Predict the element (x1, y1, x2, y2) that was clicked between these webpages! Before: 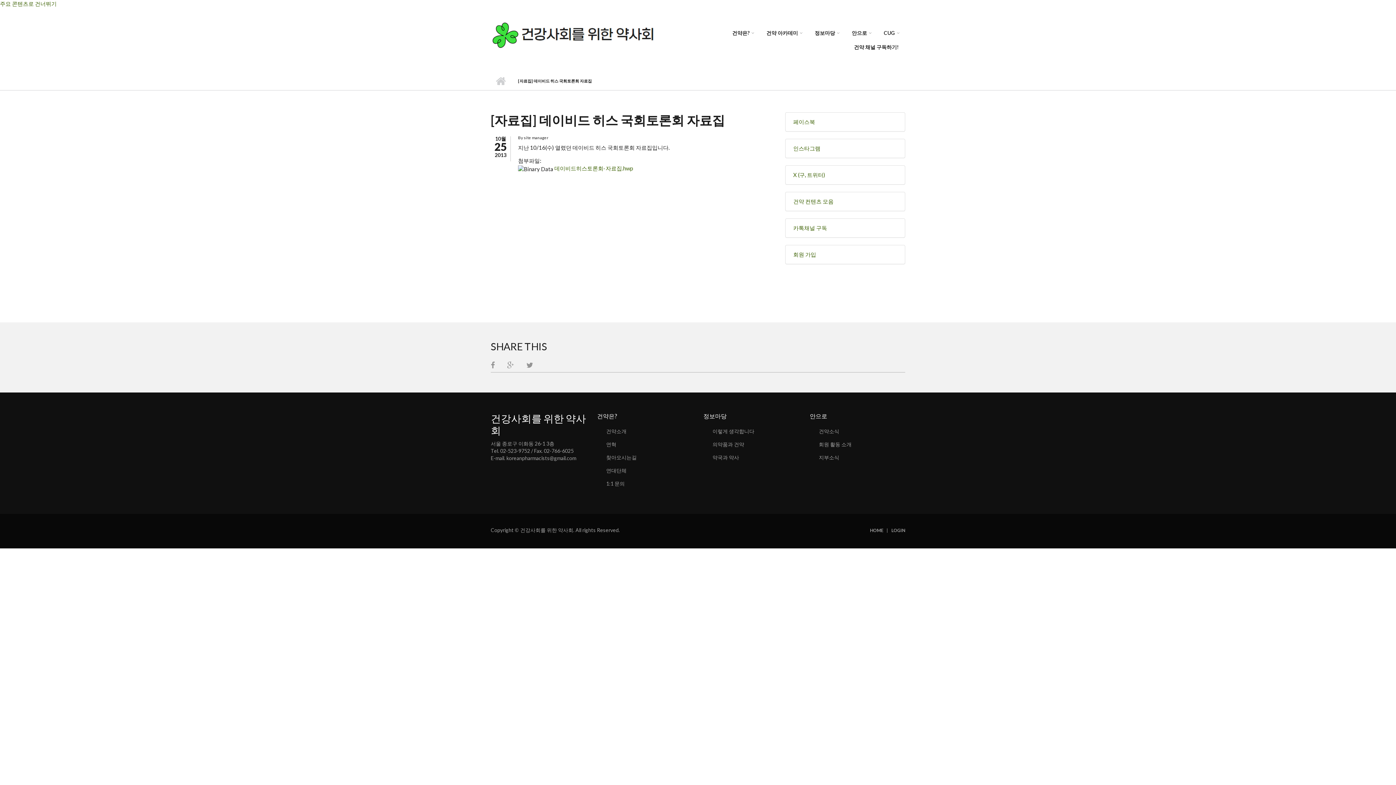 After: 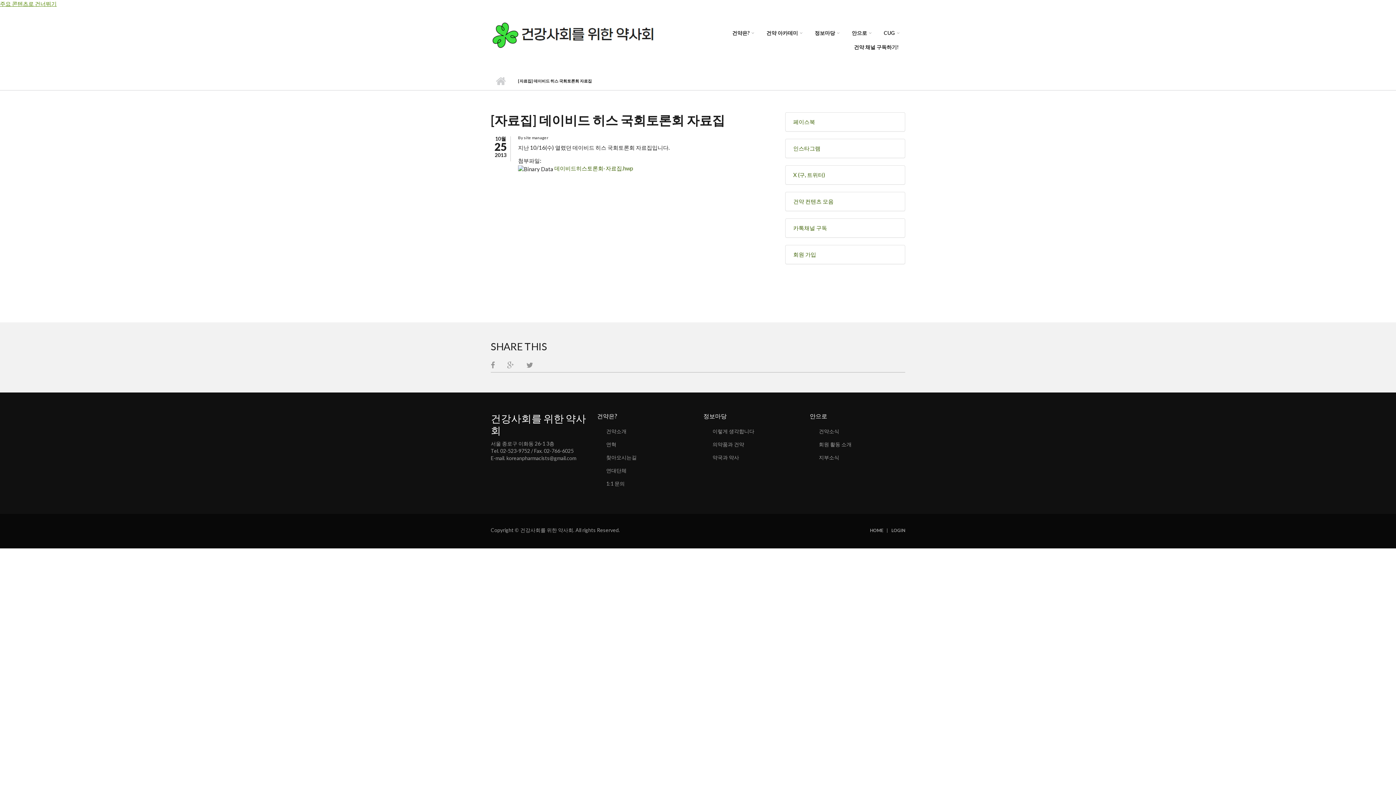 Action: bbox: (0, 0, 56, 6) label: 주요 콘텐츠로 건너뛰기